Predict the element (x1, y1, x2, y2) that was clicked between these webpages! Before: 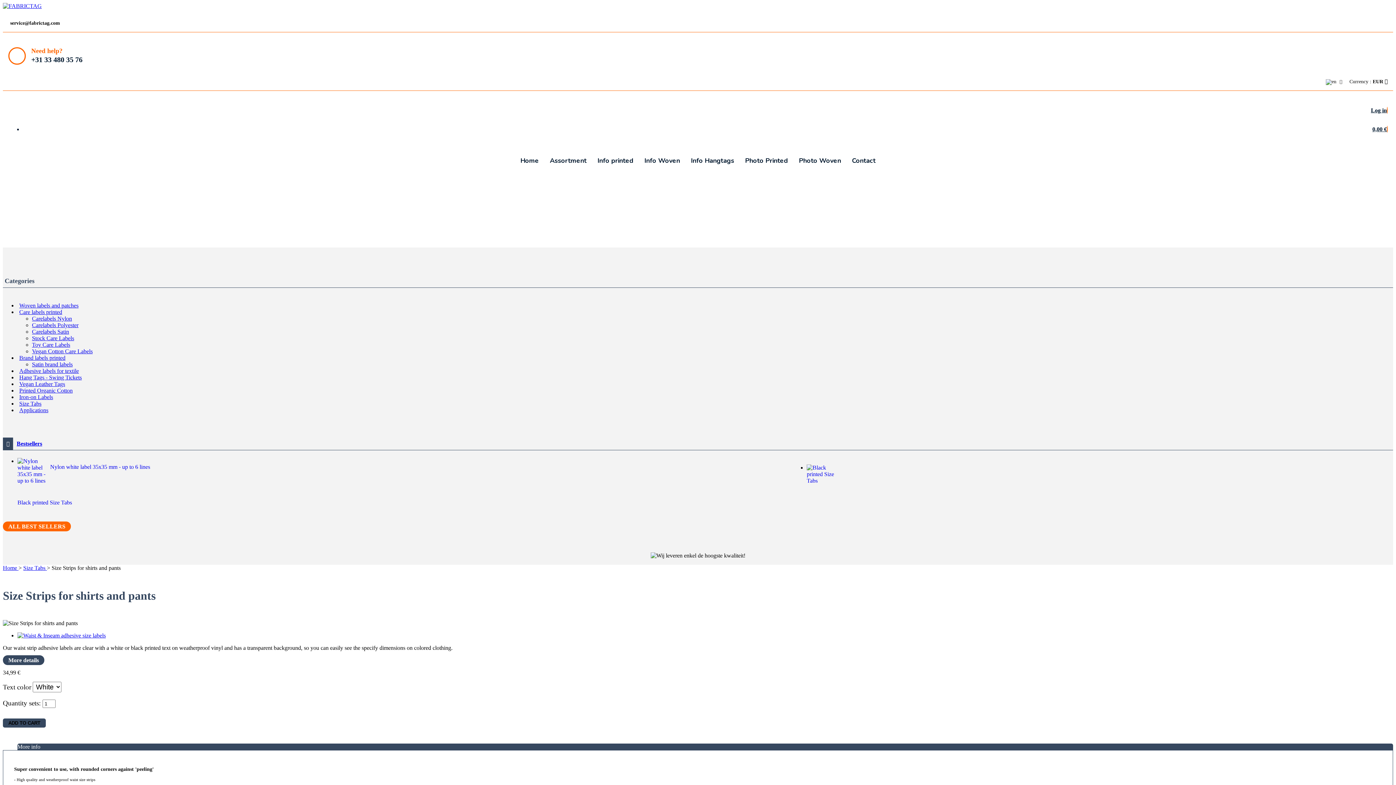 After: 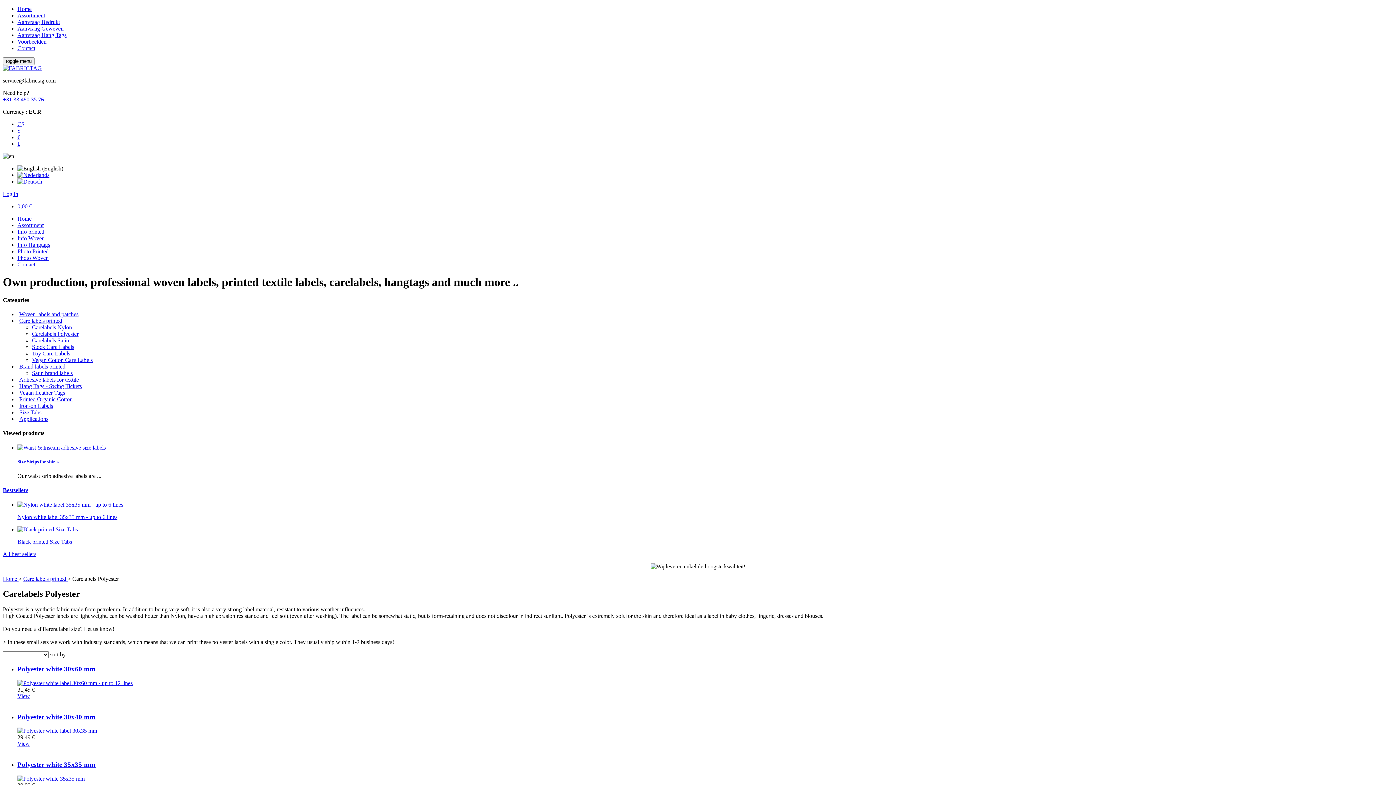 Action: bbox: (32, 322, 78, 328) label: Carelabels Polyester